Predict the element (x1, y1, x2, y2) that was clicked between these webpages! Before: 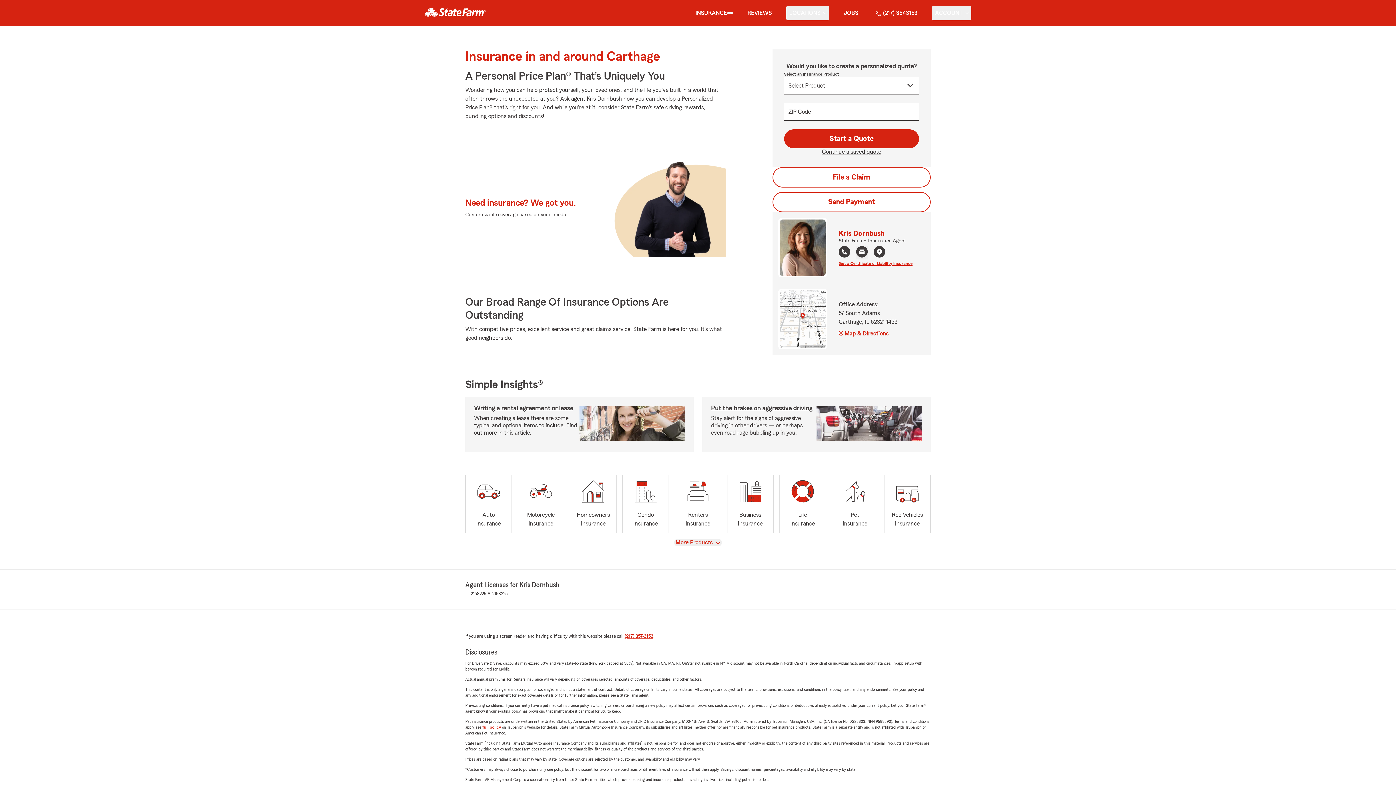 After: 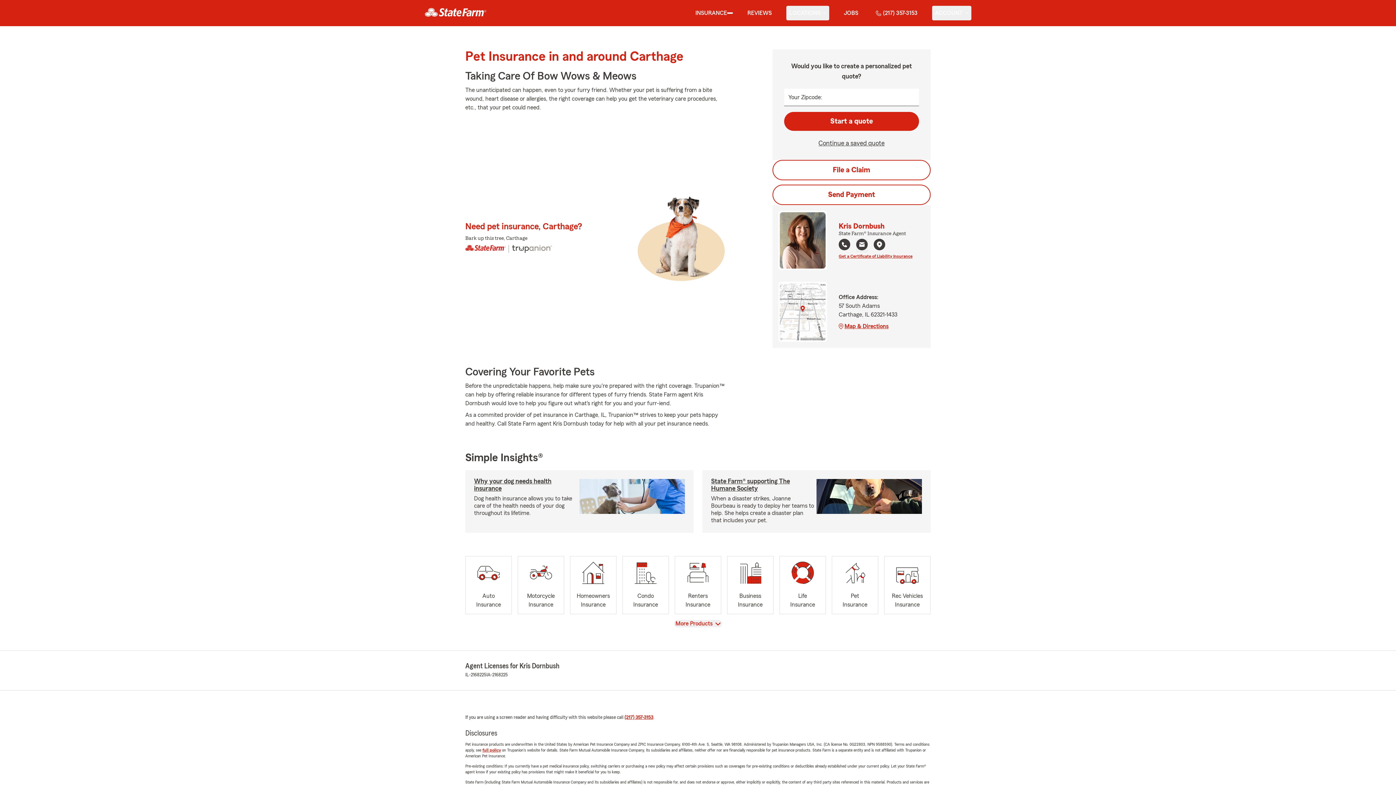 Action: label: Pet
Insurance bbox: (831, 475, 878, 533)